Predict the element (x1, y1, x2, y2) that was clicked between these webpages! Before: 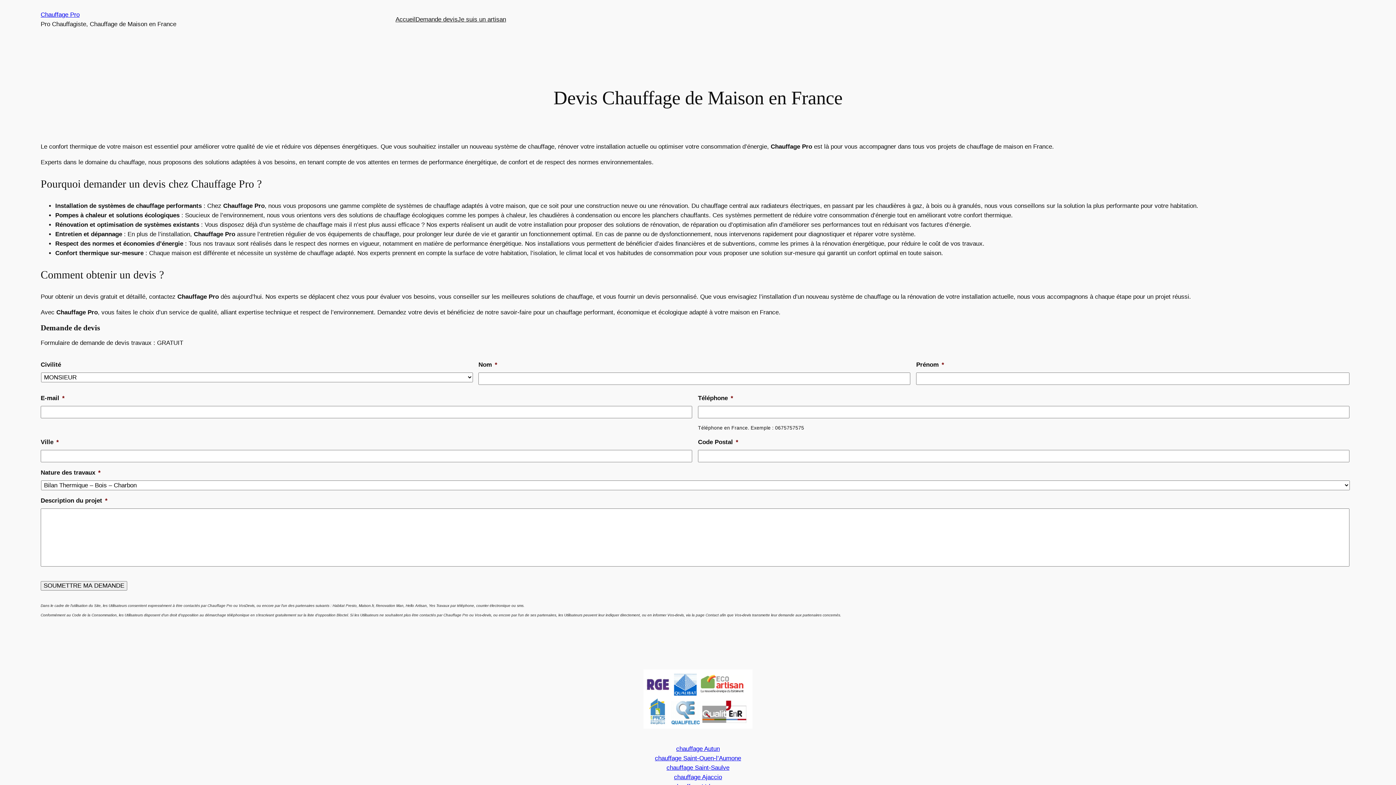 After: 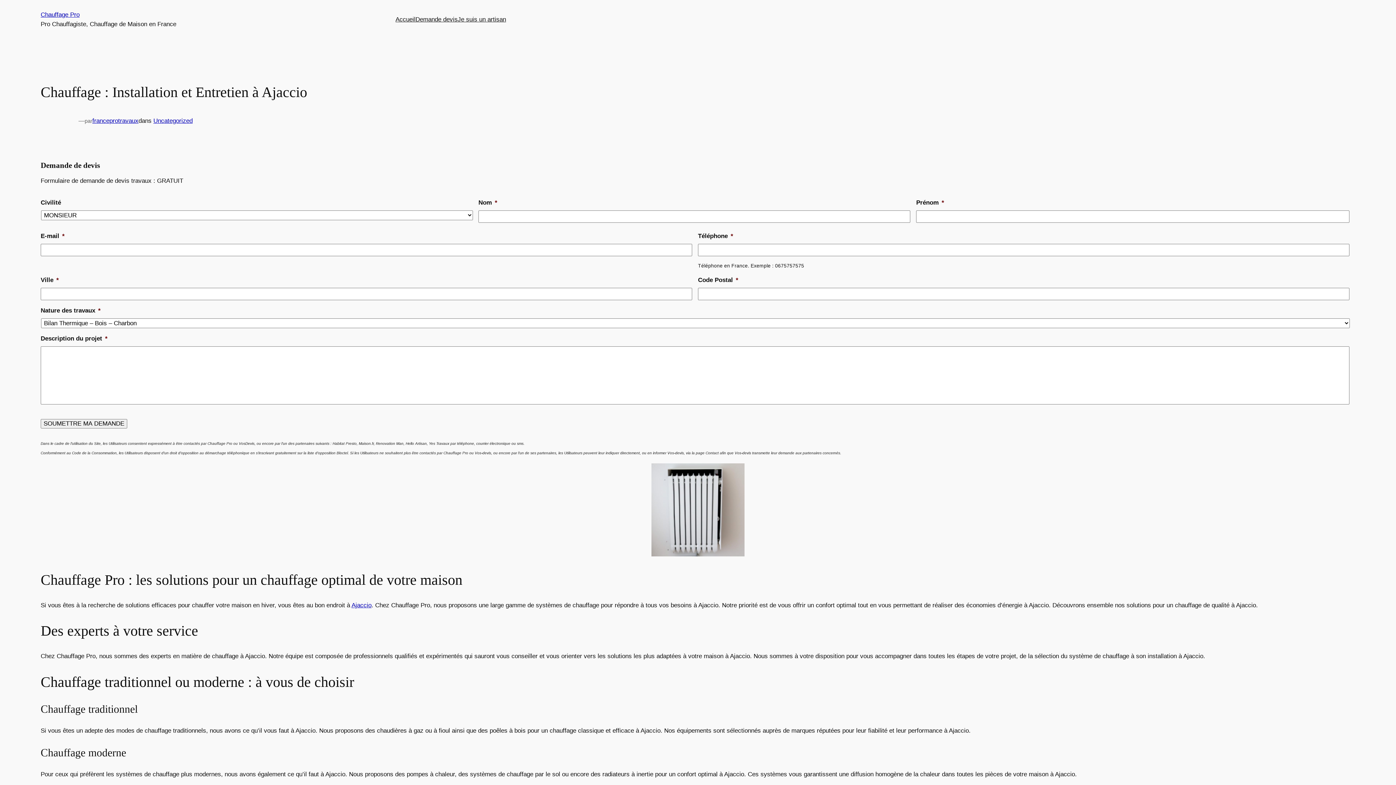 Action: bbox: (674, 774, 722, 780) label: chauffage Ajaccio